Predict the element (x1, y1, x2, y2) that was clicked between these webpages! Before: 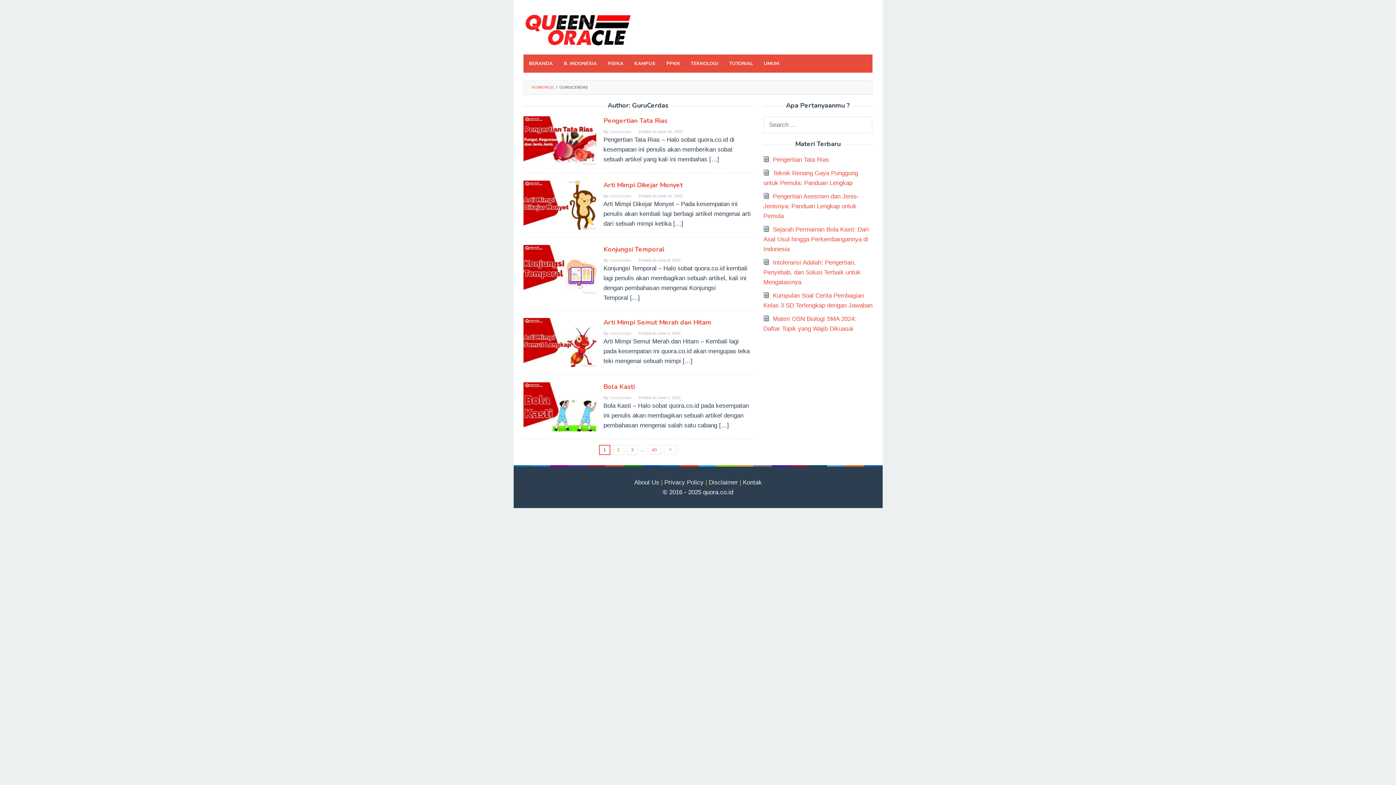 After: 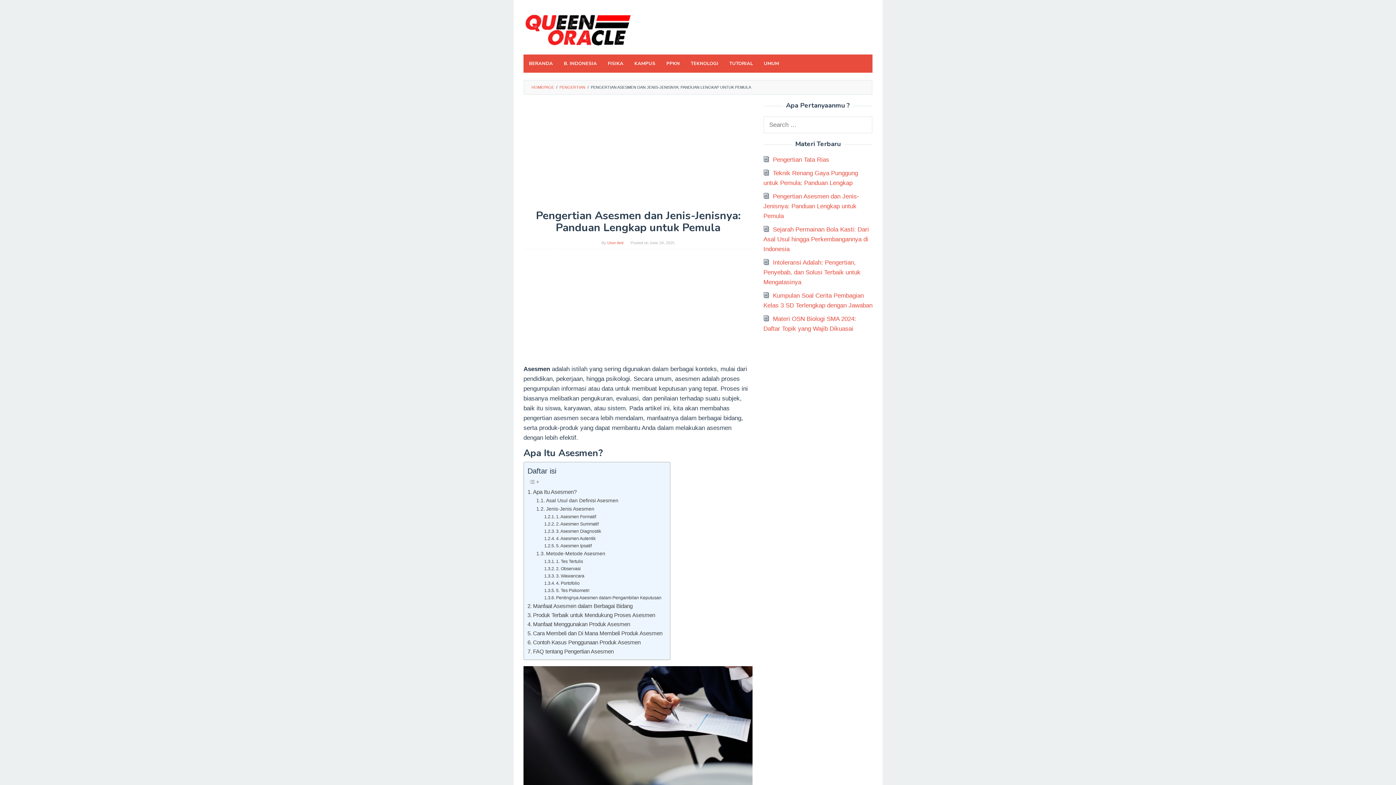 Action: bbox: (763, 193, 859, 219) label: Pengertian Asesmen dan Jenis-Jenisnya: Panduan Lengkap untuk Pemula